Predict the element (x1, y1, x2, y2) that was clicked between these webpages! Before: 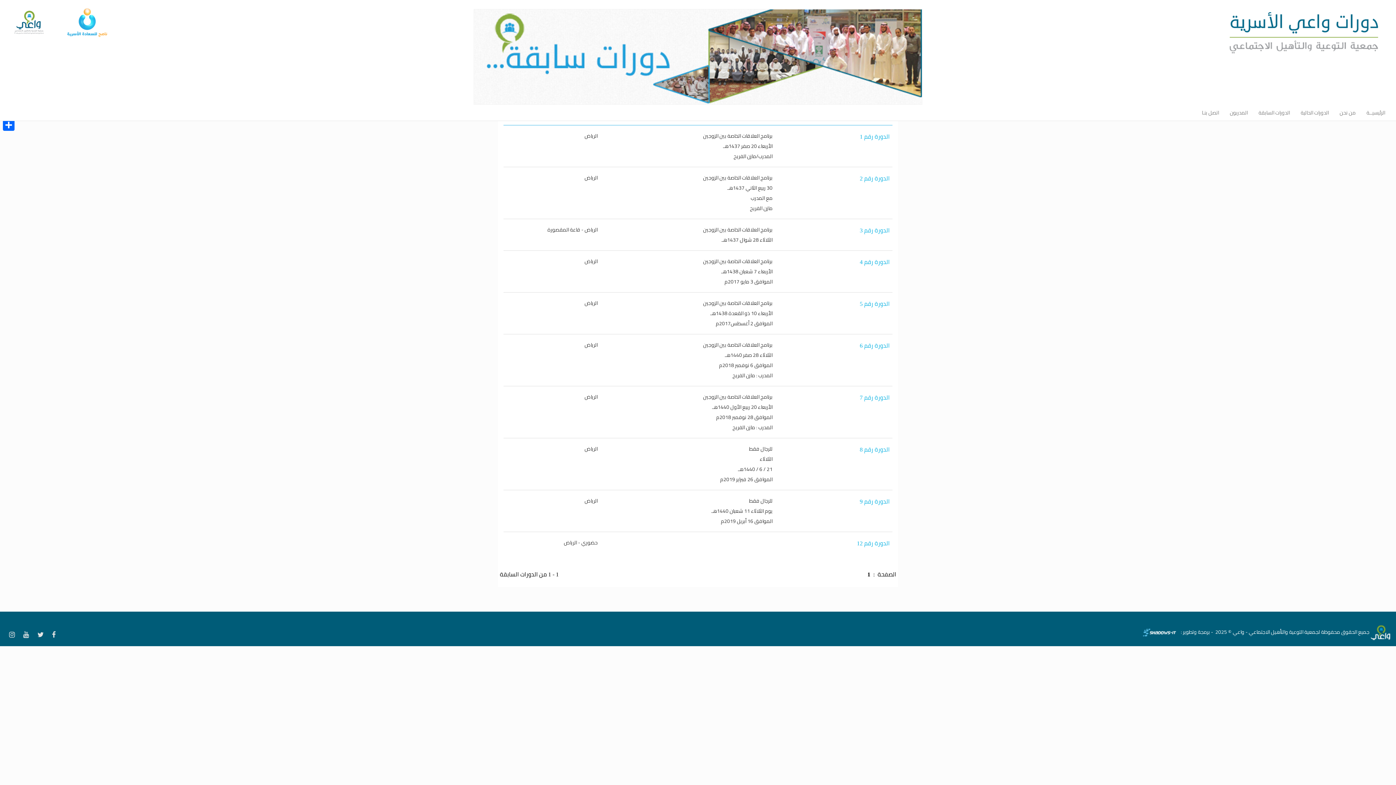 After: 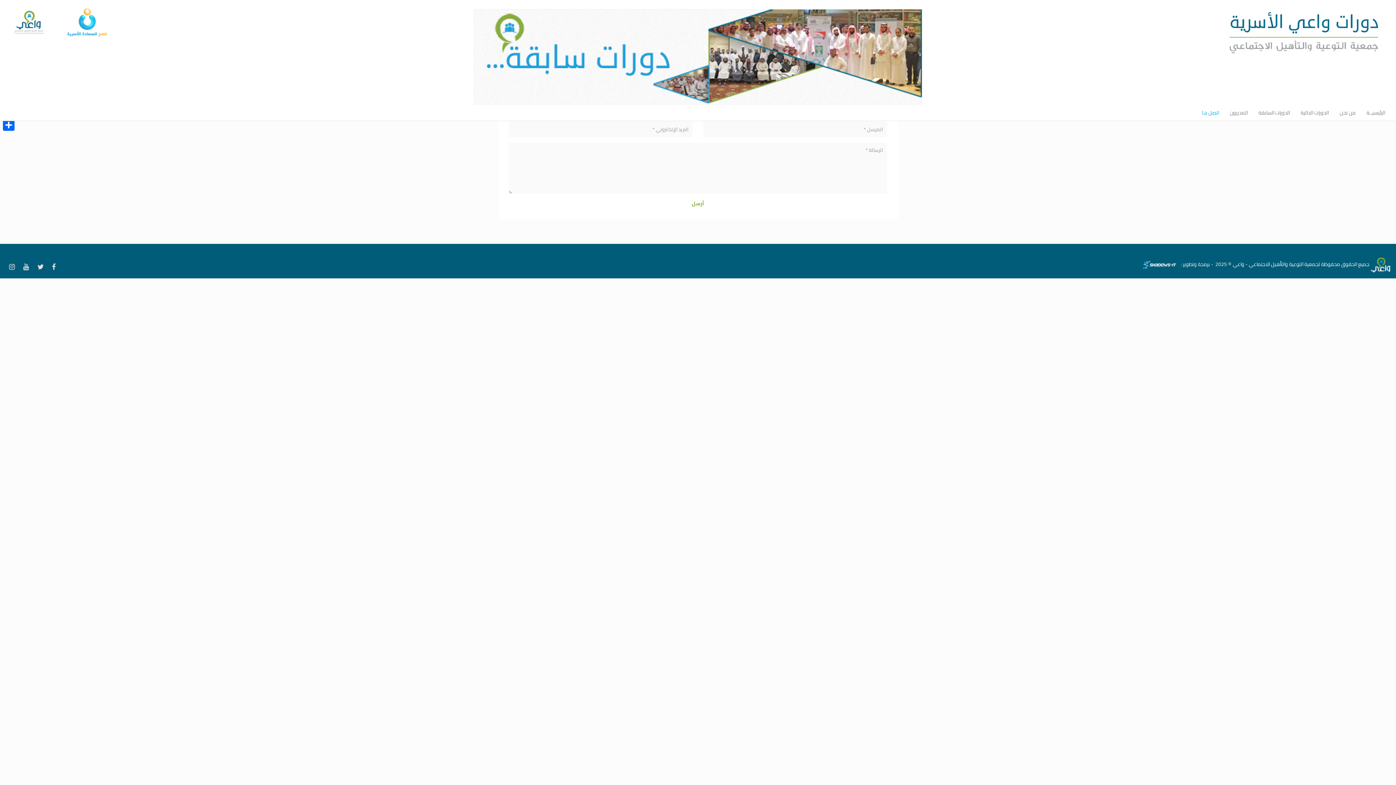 Action: label: اتصل بنـا bbox: (1196, 104, 1224, 120)